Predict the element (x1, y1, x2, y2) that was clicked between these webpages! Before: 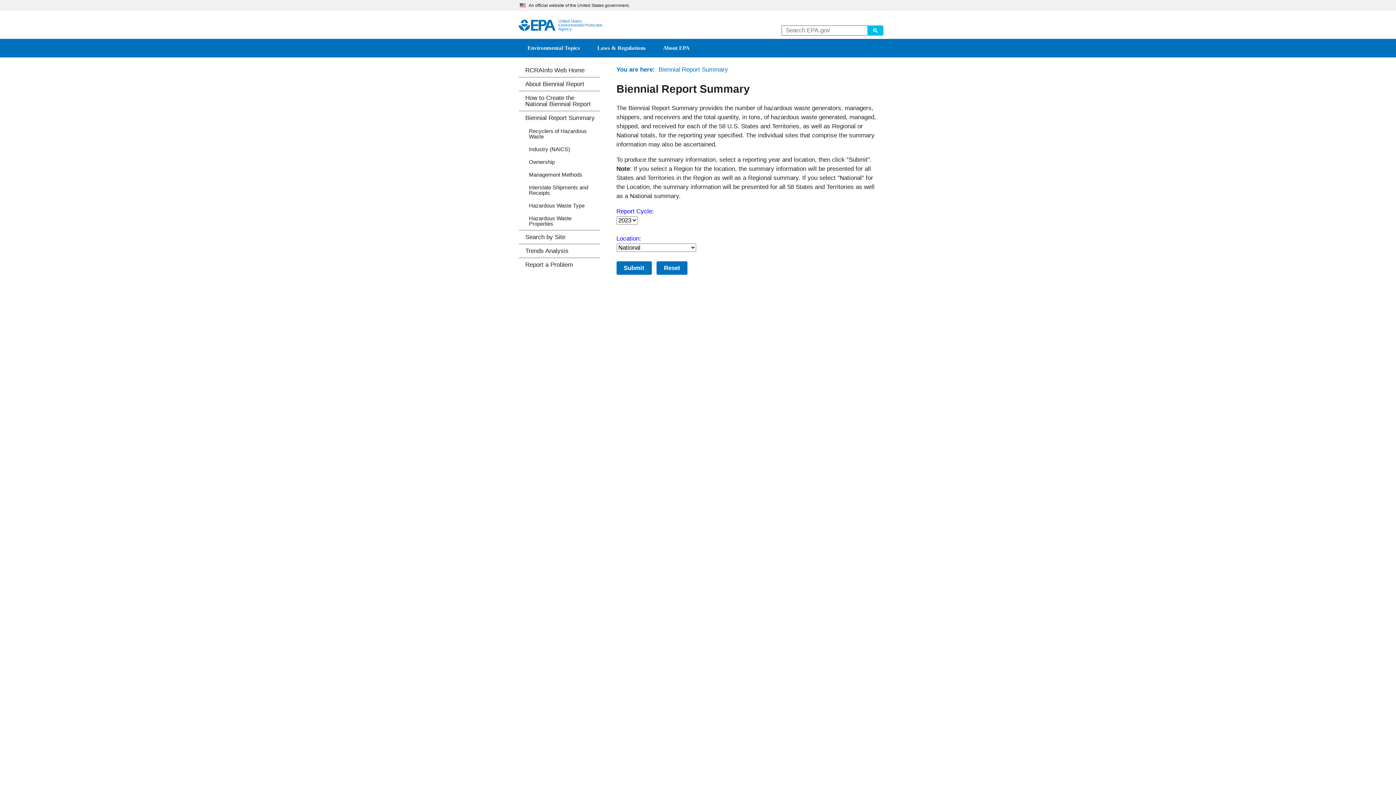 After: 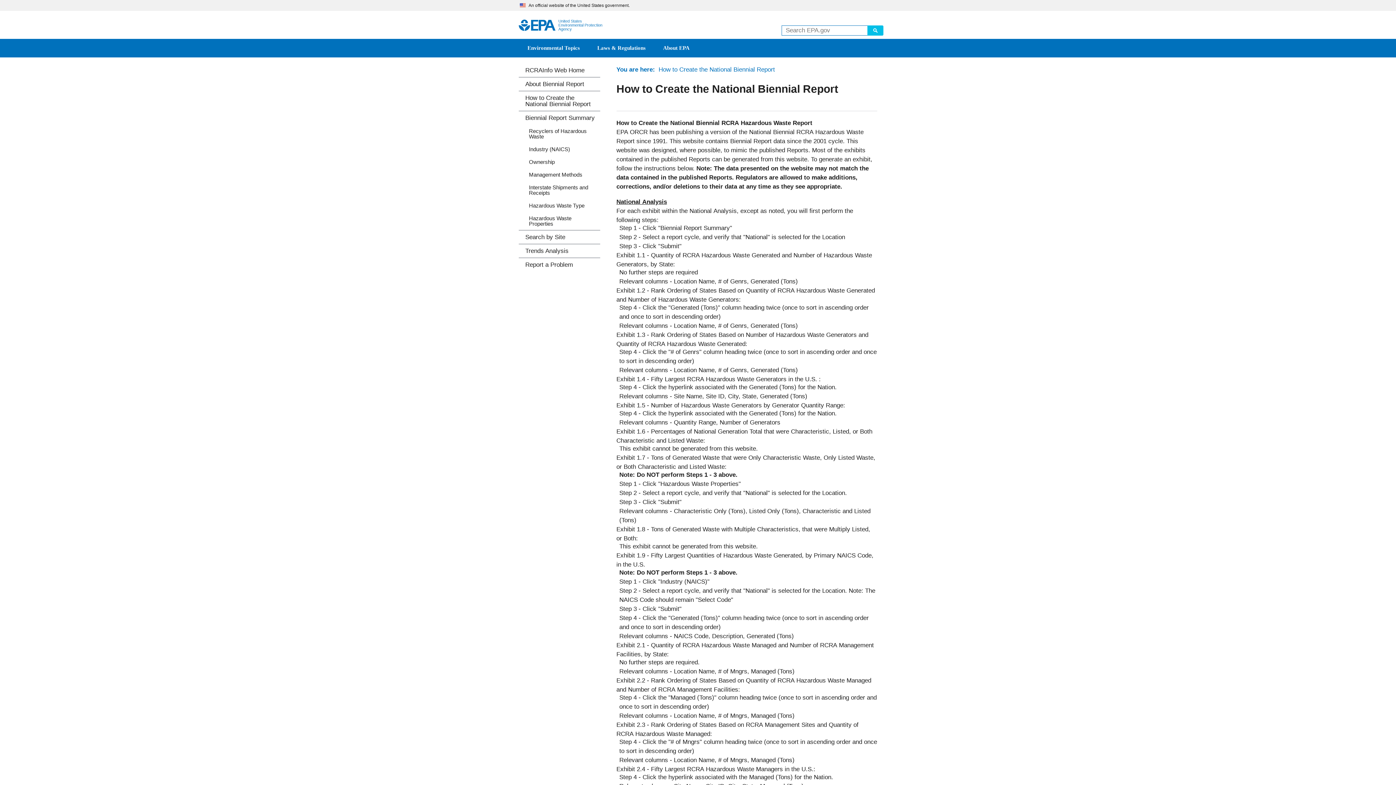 Action: label: How to Create the National Biennial Report bbox: (518, 91, 600, 110)